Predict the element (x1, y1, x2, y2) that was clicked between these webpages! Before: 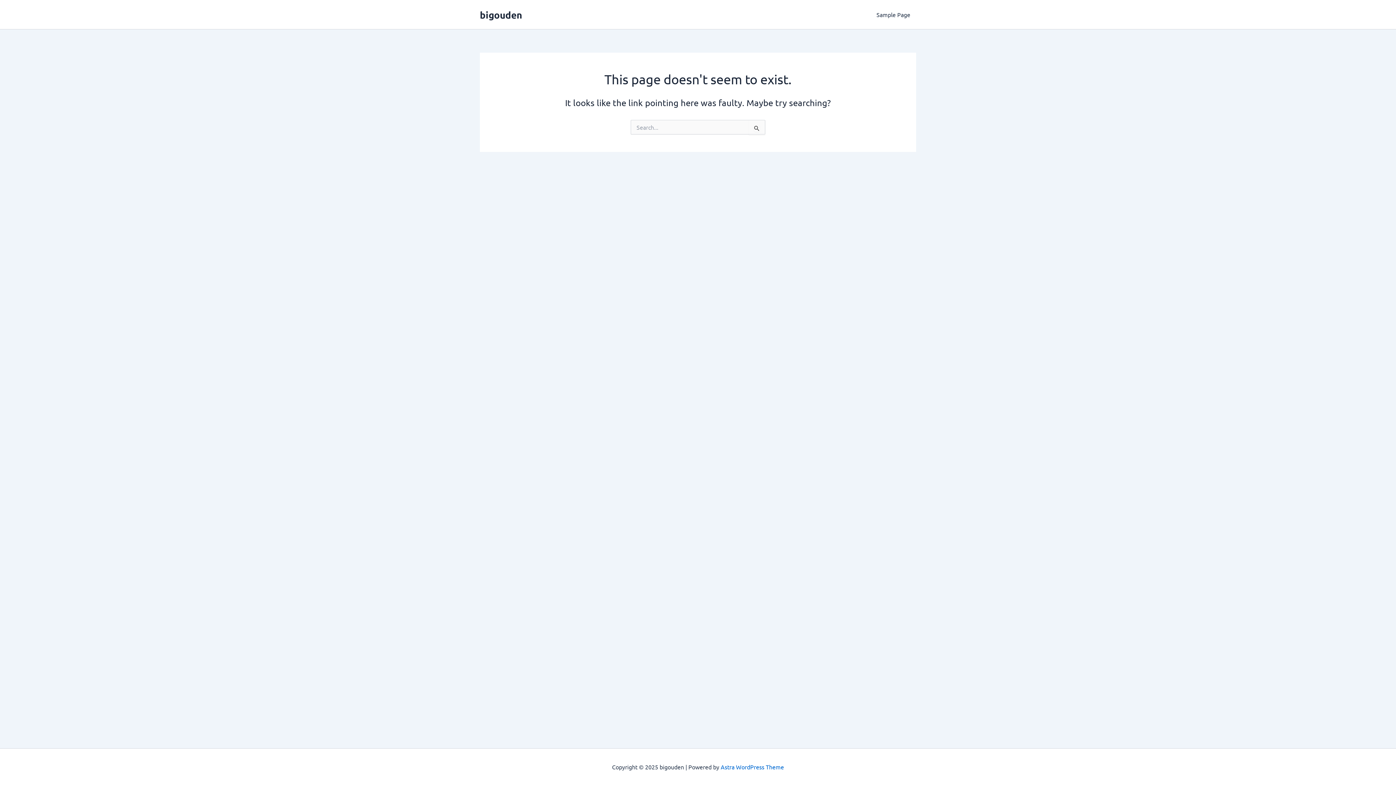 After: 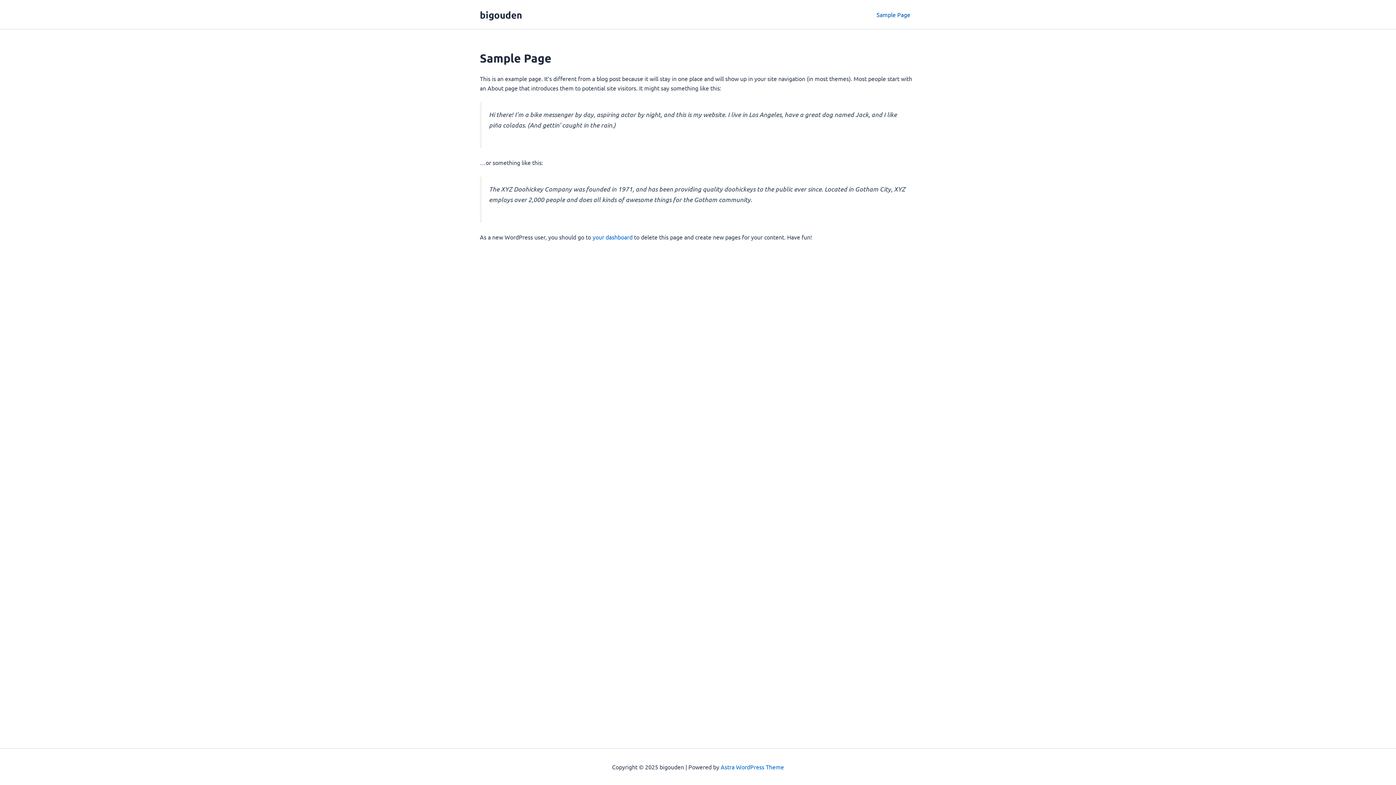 Action: label: Sample Page bbox: (870, 0, 916, 29)